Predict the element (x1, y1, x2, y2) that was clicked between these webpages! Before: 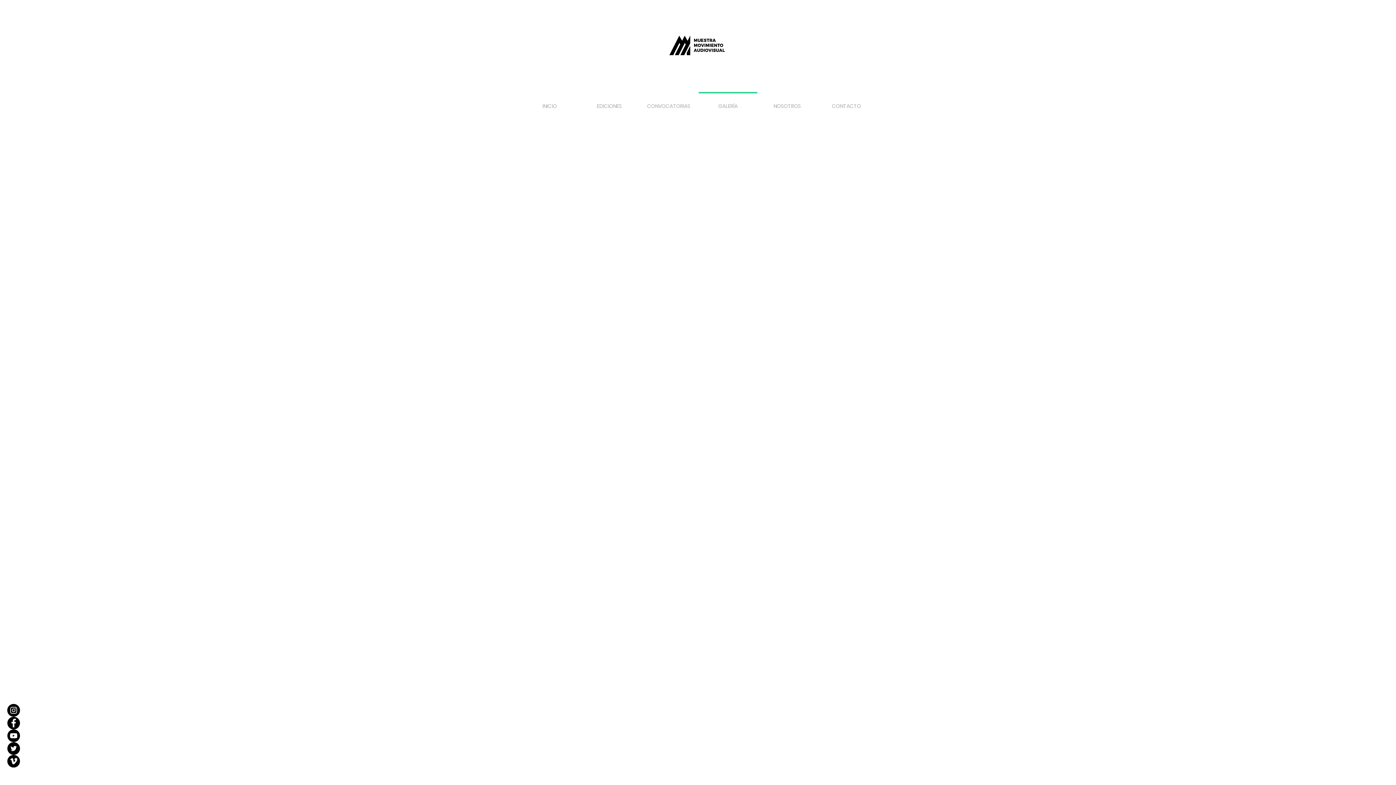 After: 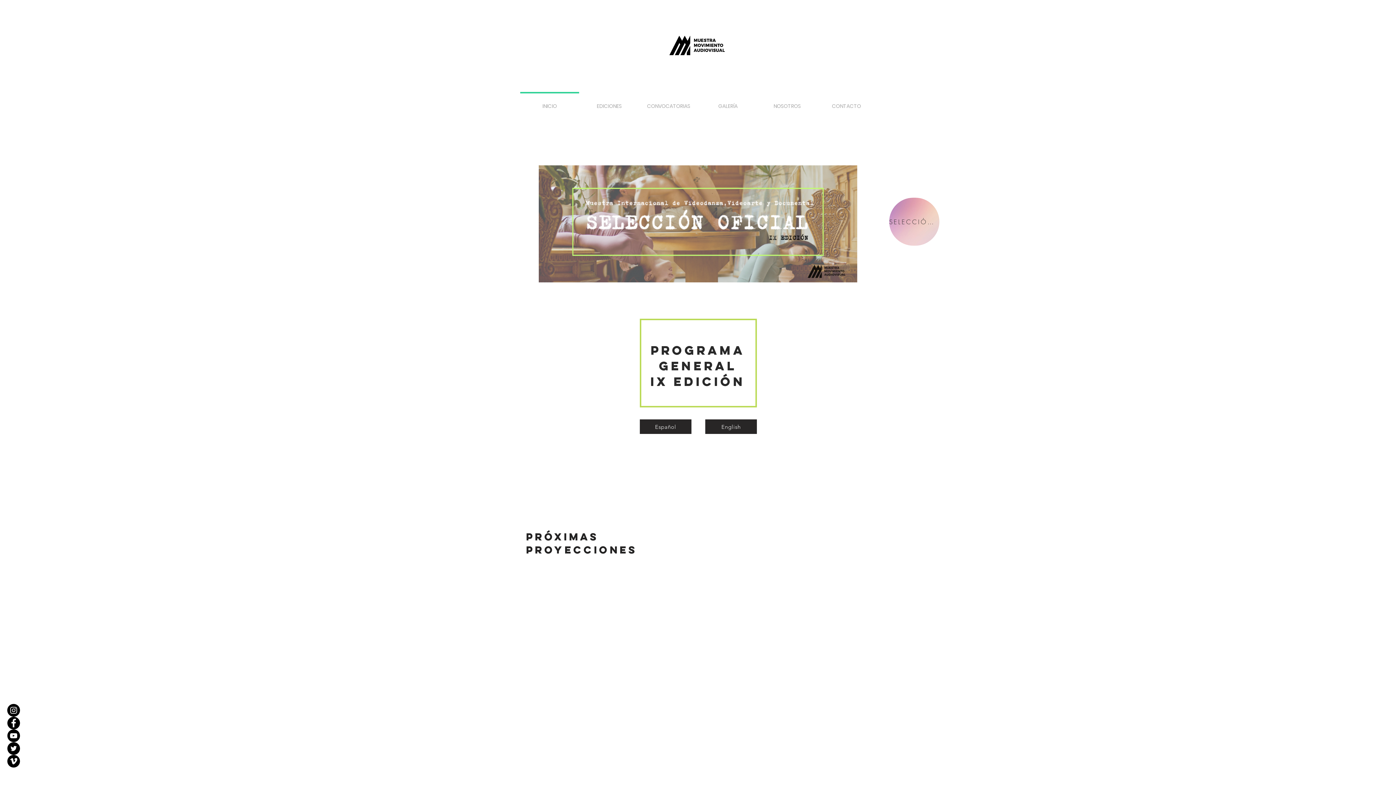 Action: label: INICIO bbox: (520, 92, 579, 113)